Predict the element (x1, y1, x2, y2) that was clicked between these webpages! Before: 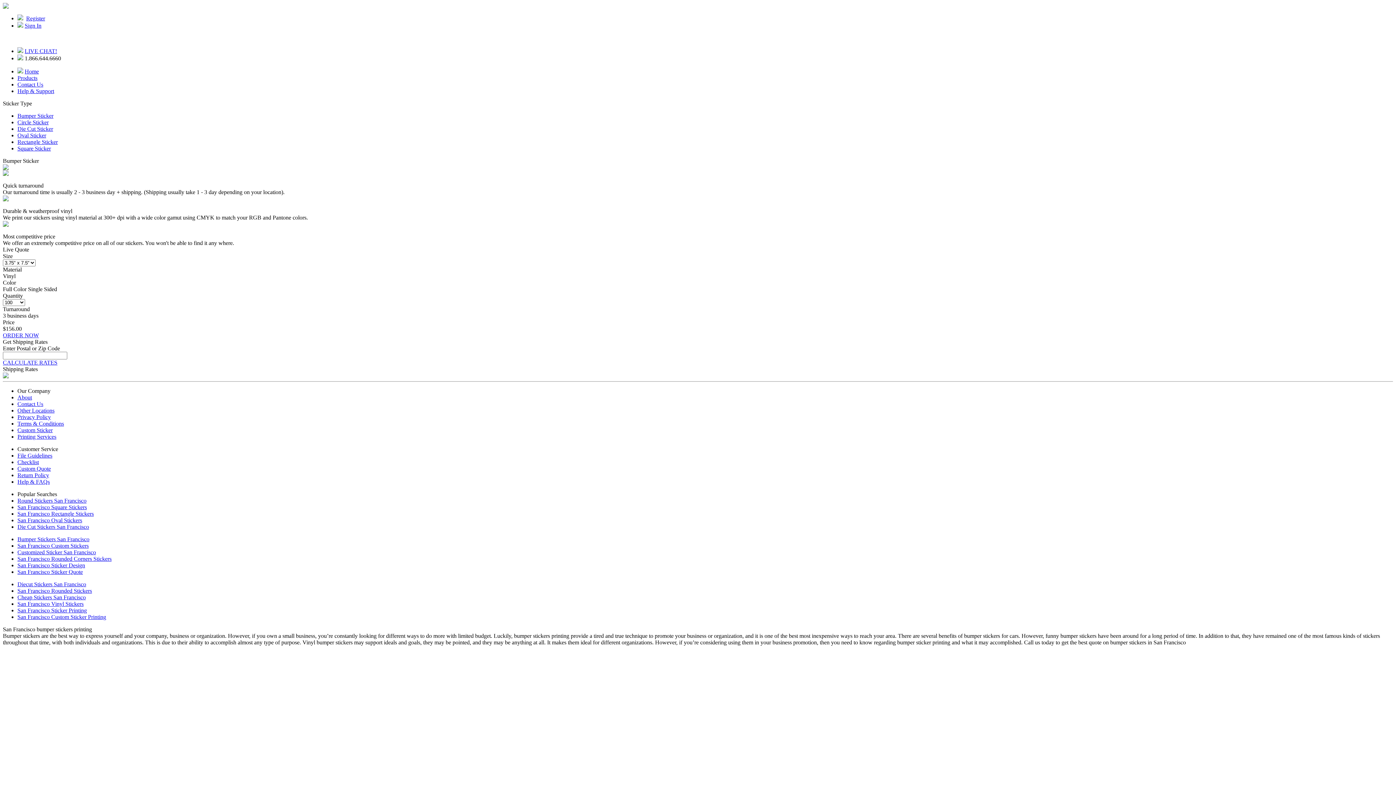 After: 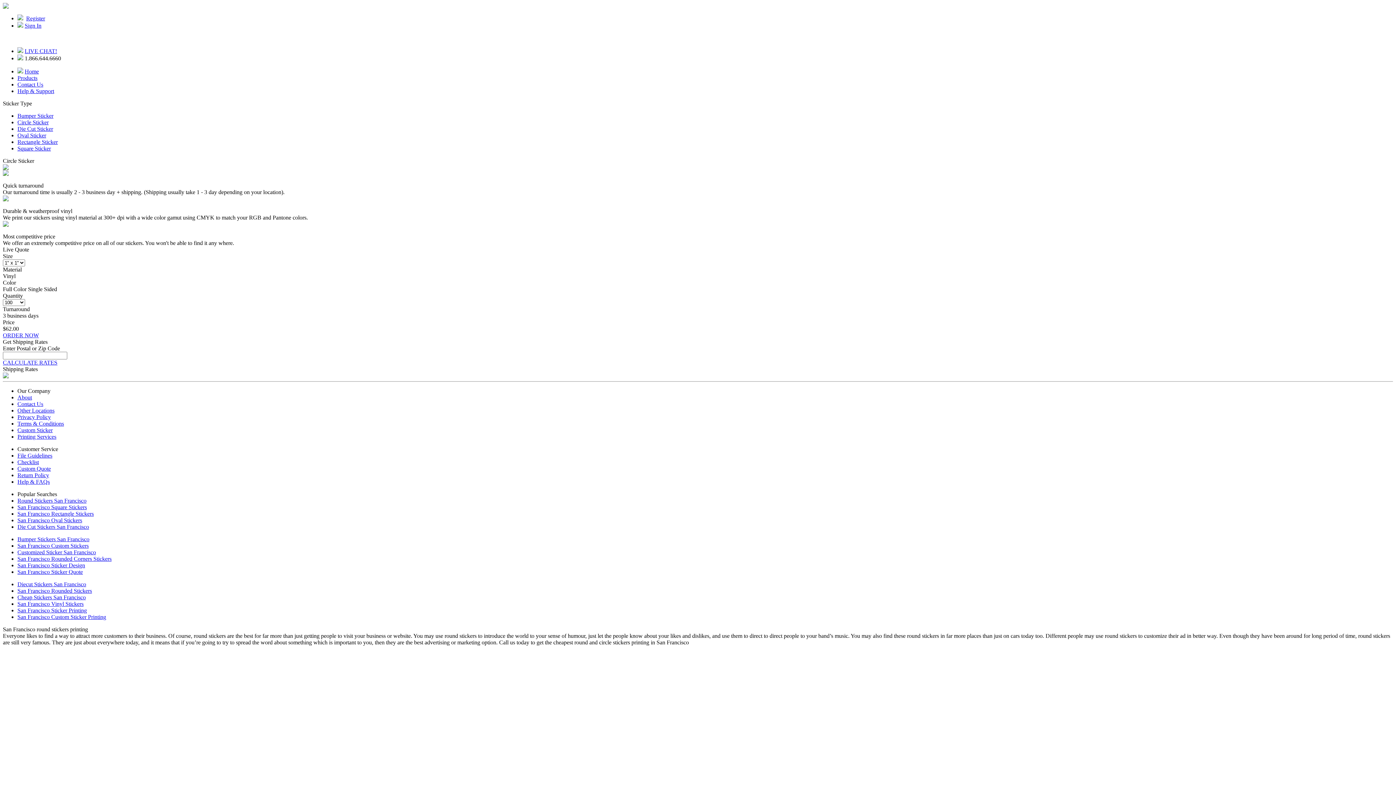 Action: bbox: (17, 588, 92, 594) label: San Francisco Rounded Stickers